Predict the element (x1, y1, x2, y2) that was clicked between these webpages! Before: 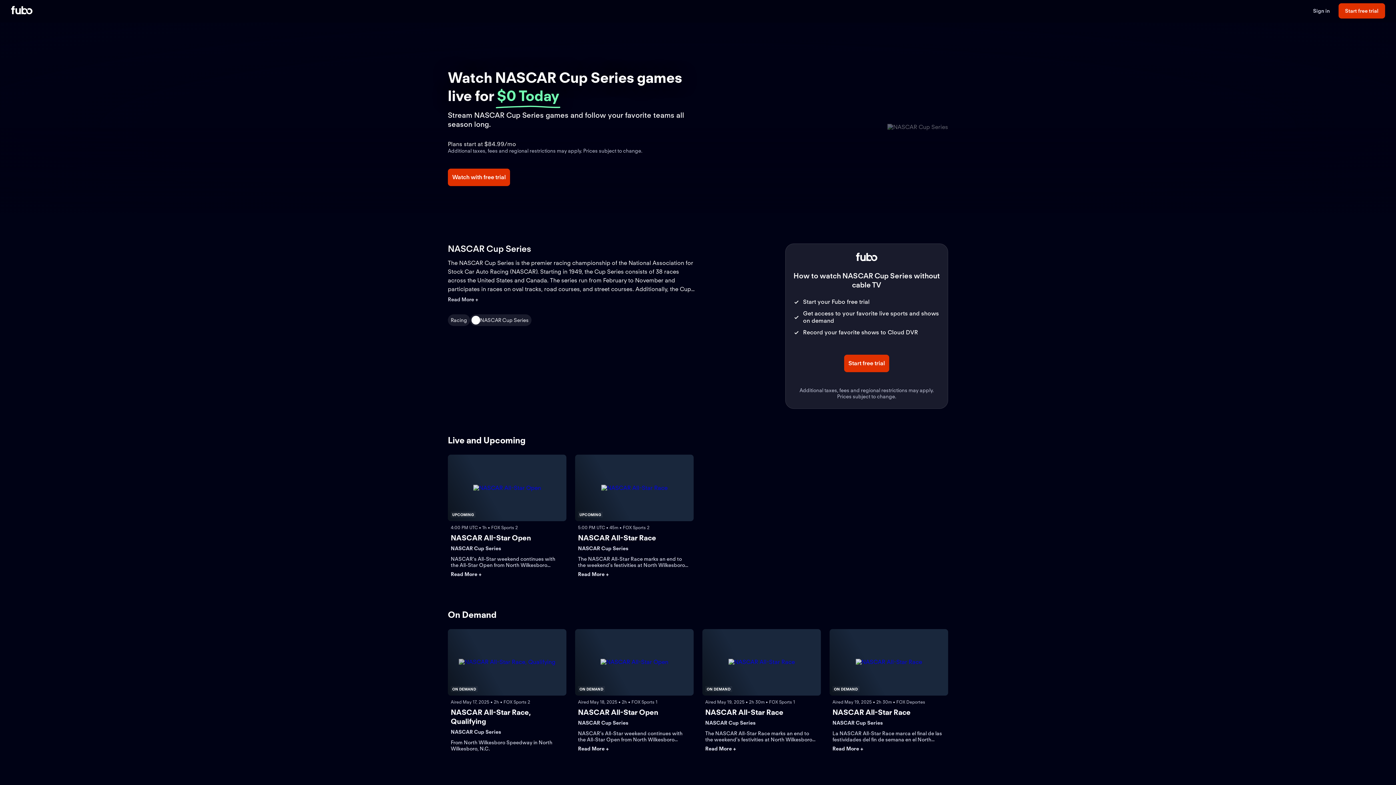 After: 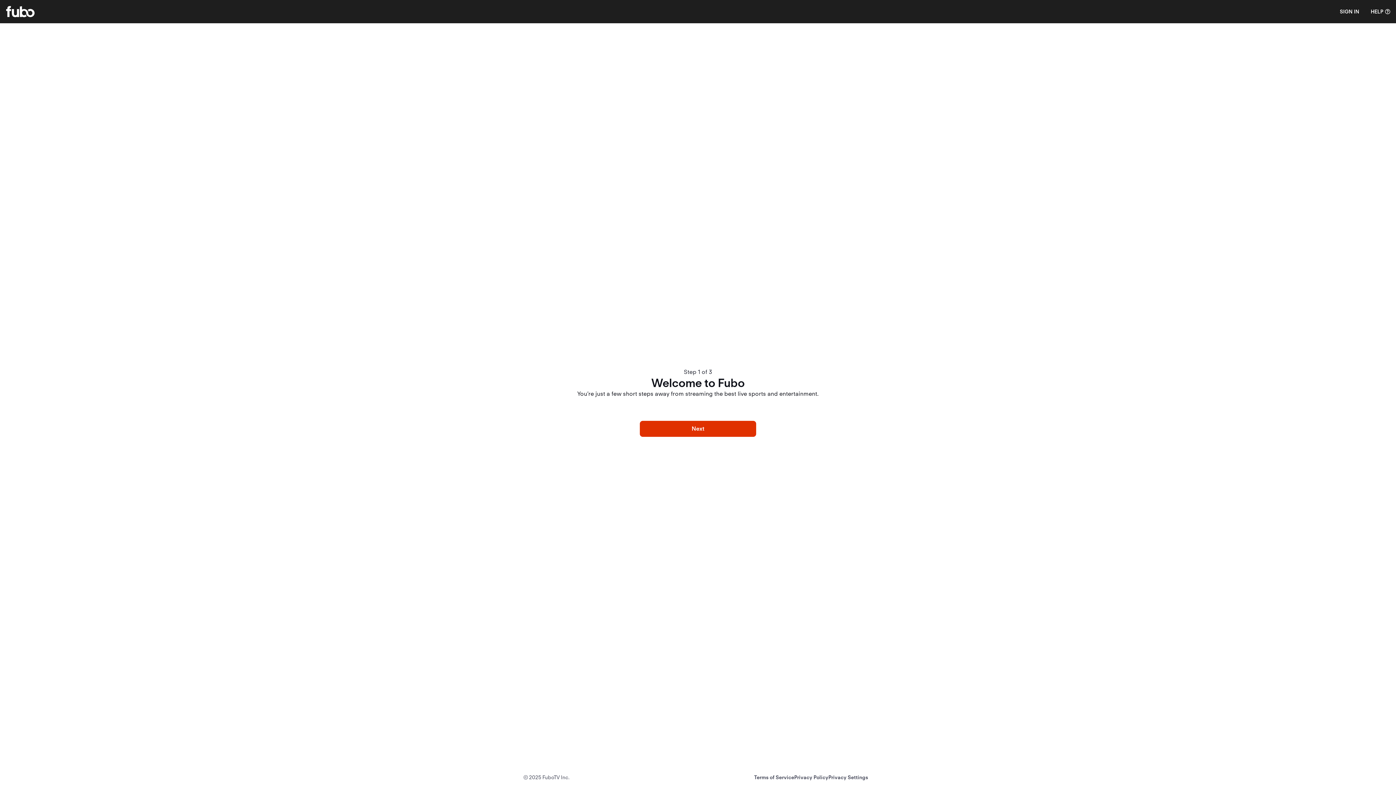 Action: bbox: (844, 354, 889, 372) label: Start free trial